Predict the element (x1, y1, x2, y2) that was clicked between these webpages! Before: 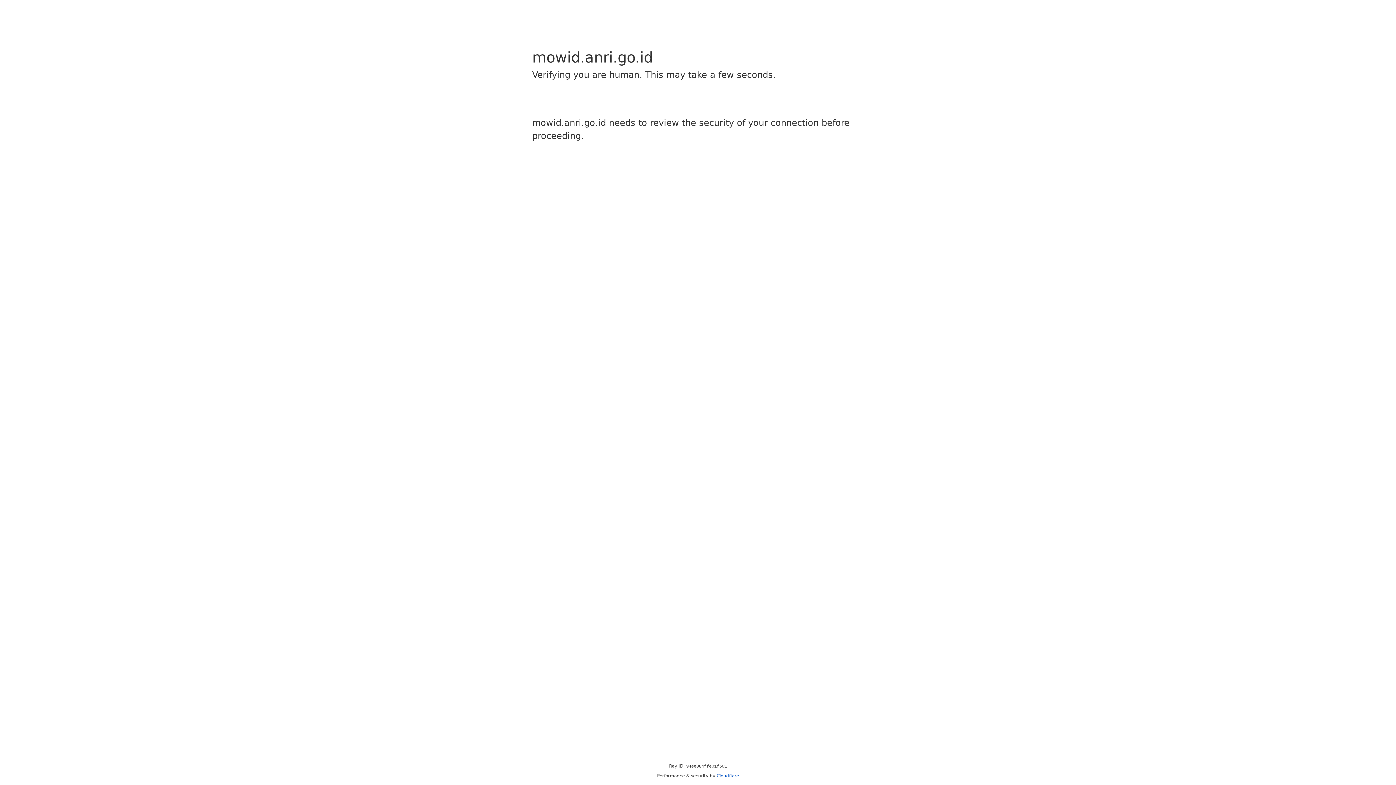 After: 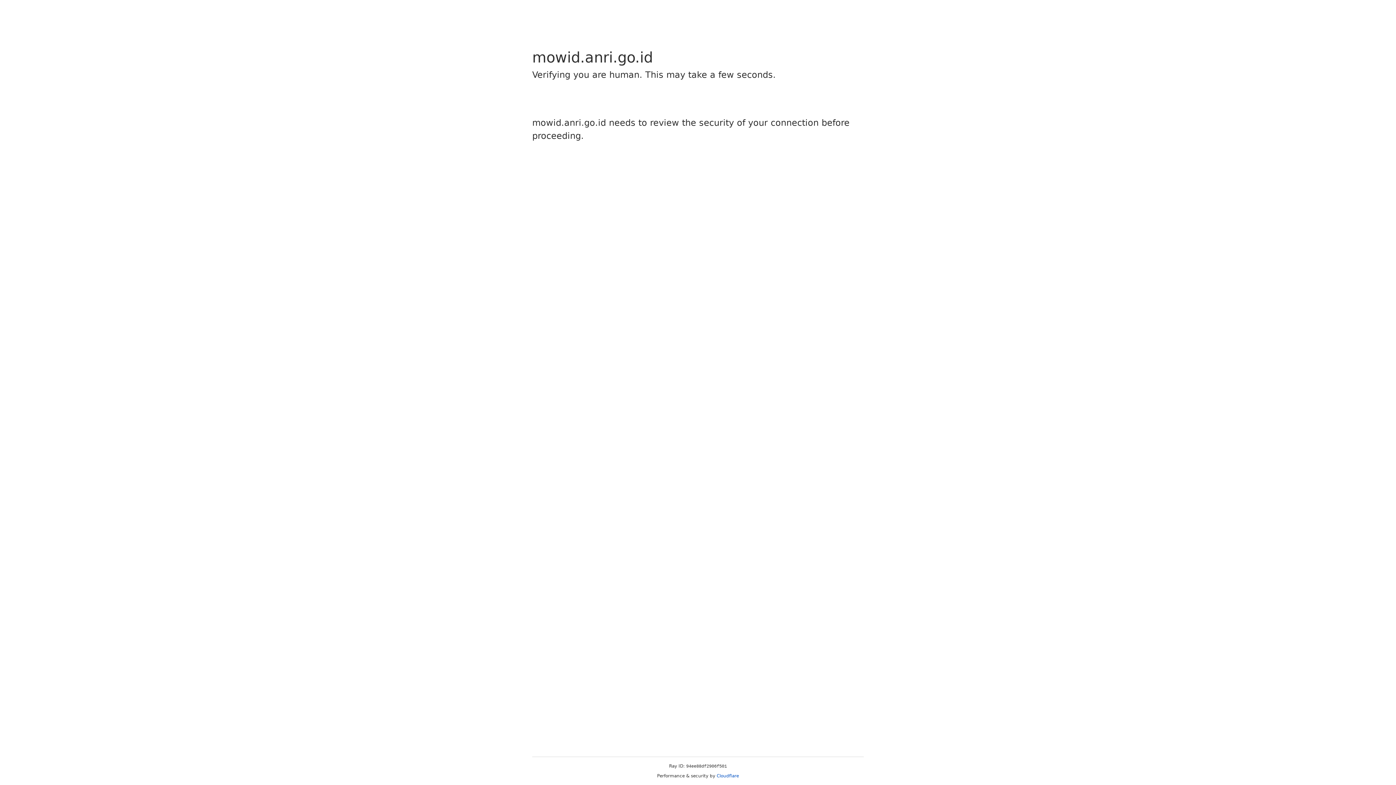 Action: bbox: (716, 773, 739, 778) label: Cloudflare